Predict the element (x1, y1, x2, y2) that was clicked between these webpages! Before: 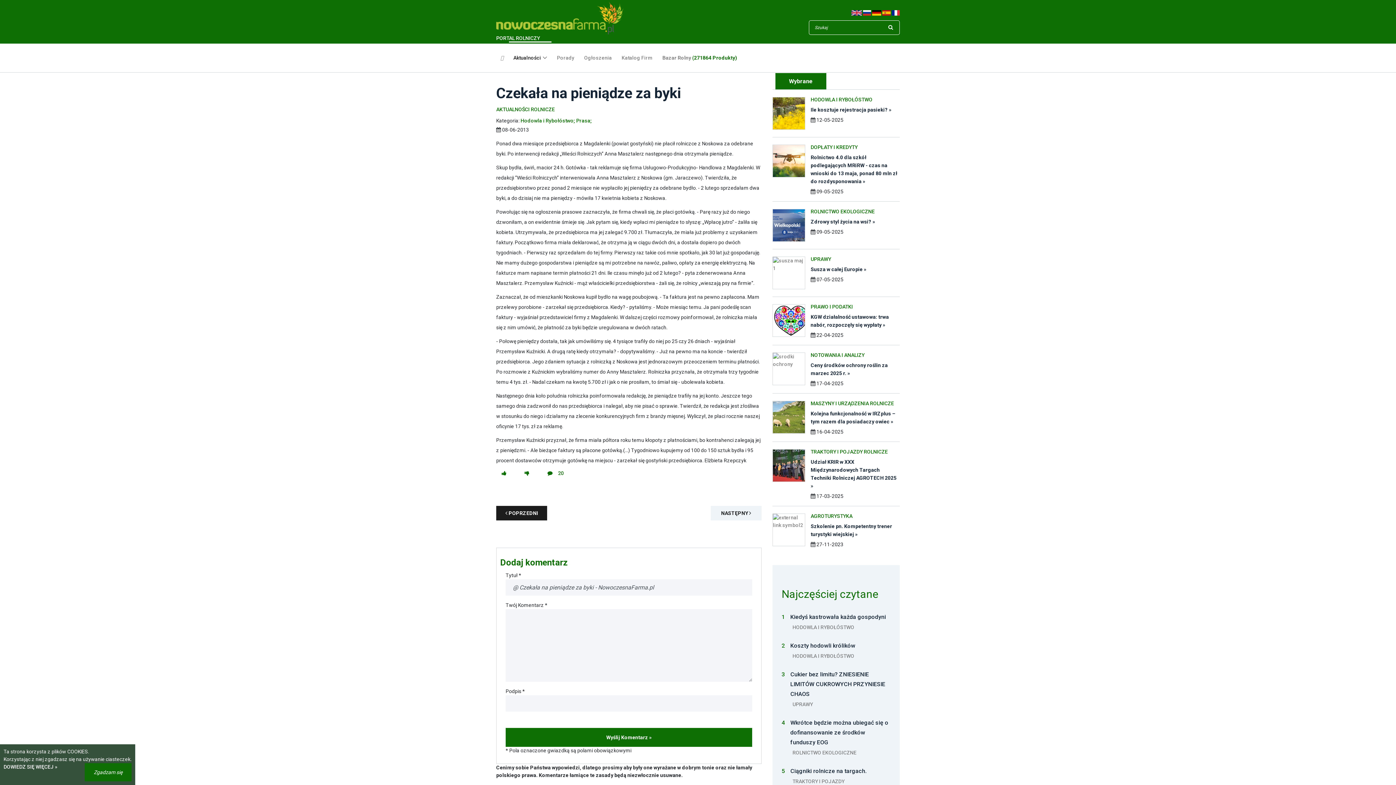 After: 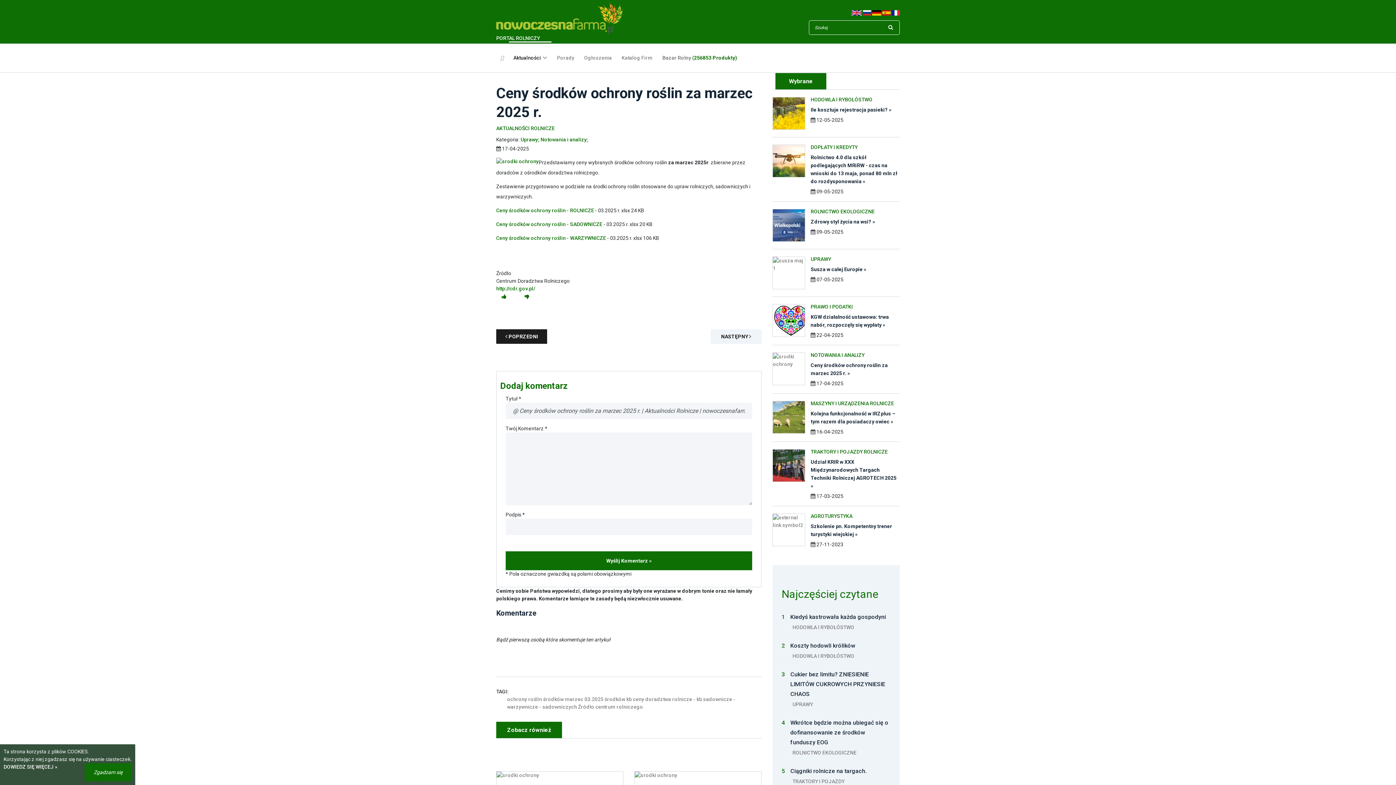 Action: bbox: (772, 352, 805, 385)